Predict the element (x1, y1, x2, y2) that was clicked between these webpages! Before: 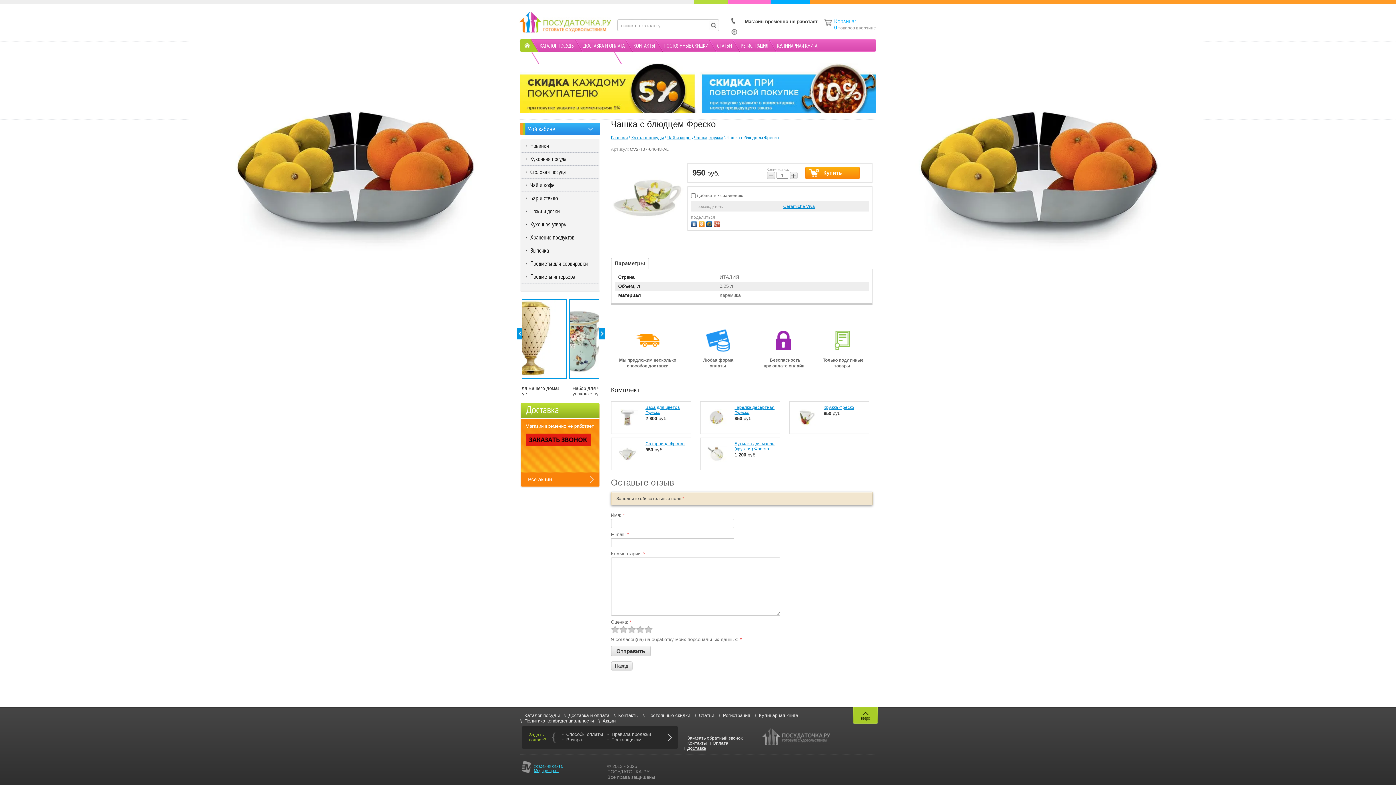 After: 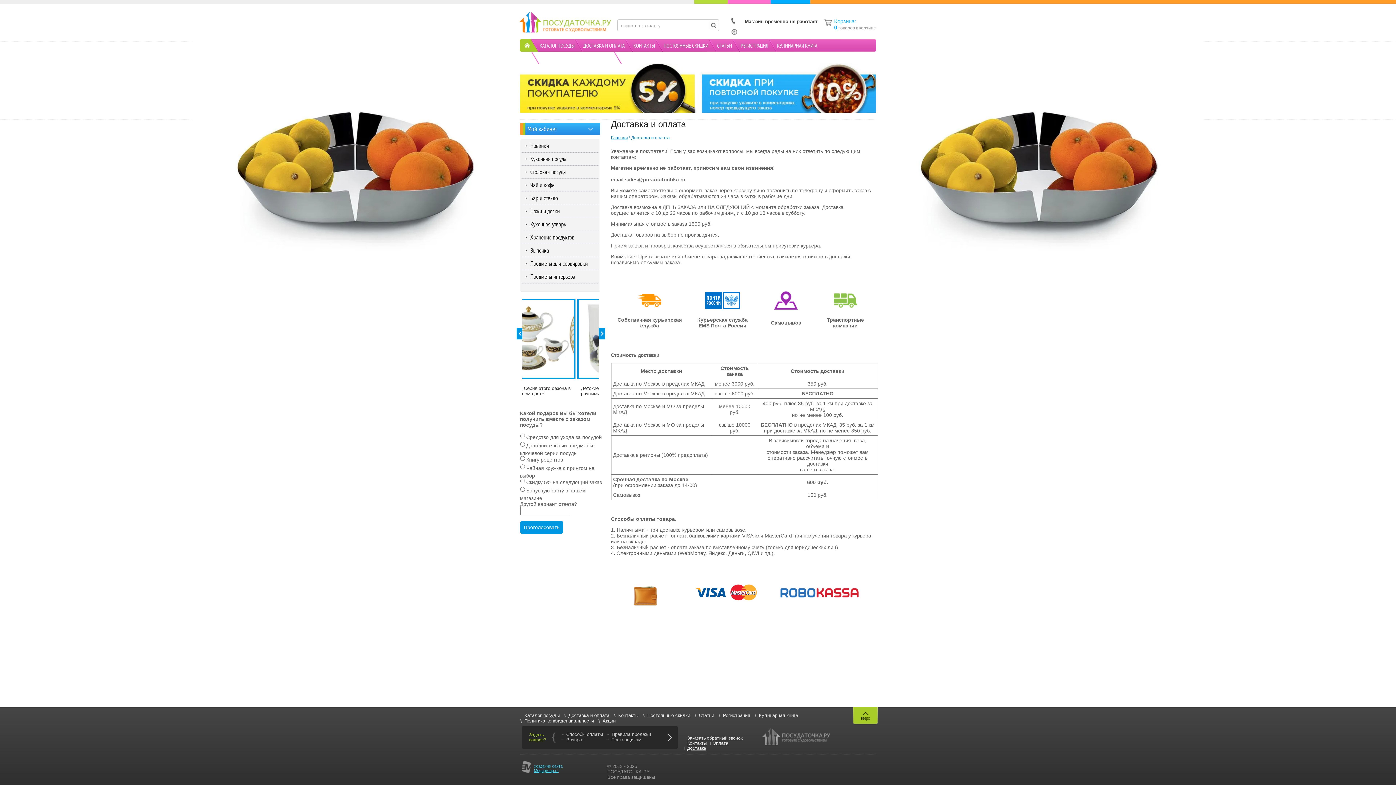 Action: label: Способы оплаты bbox: (566, 732, 603, 737)